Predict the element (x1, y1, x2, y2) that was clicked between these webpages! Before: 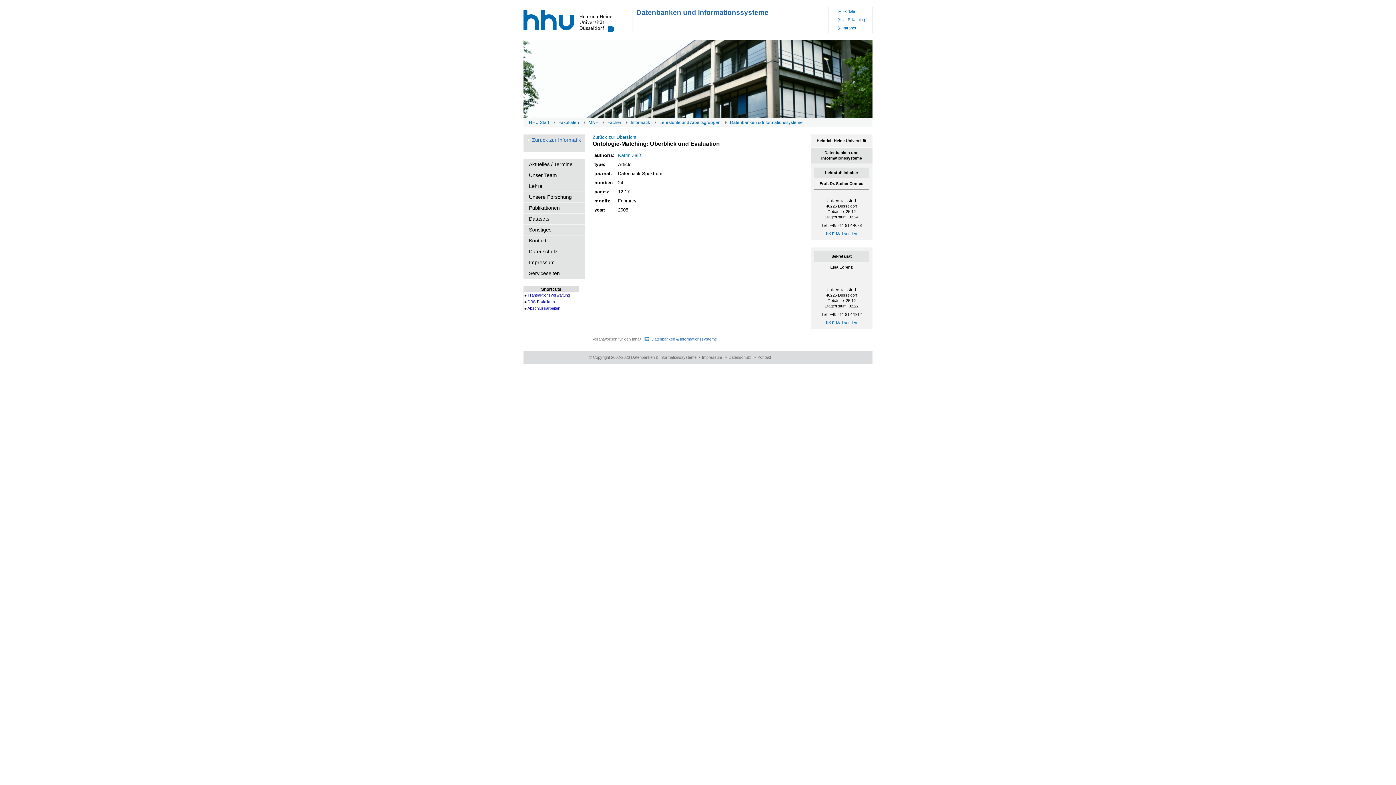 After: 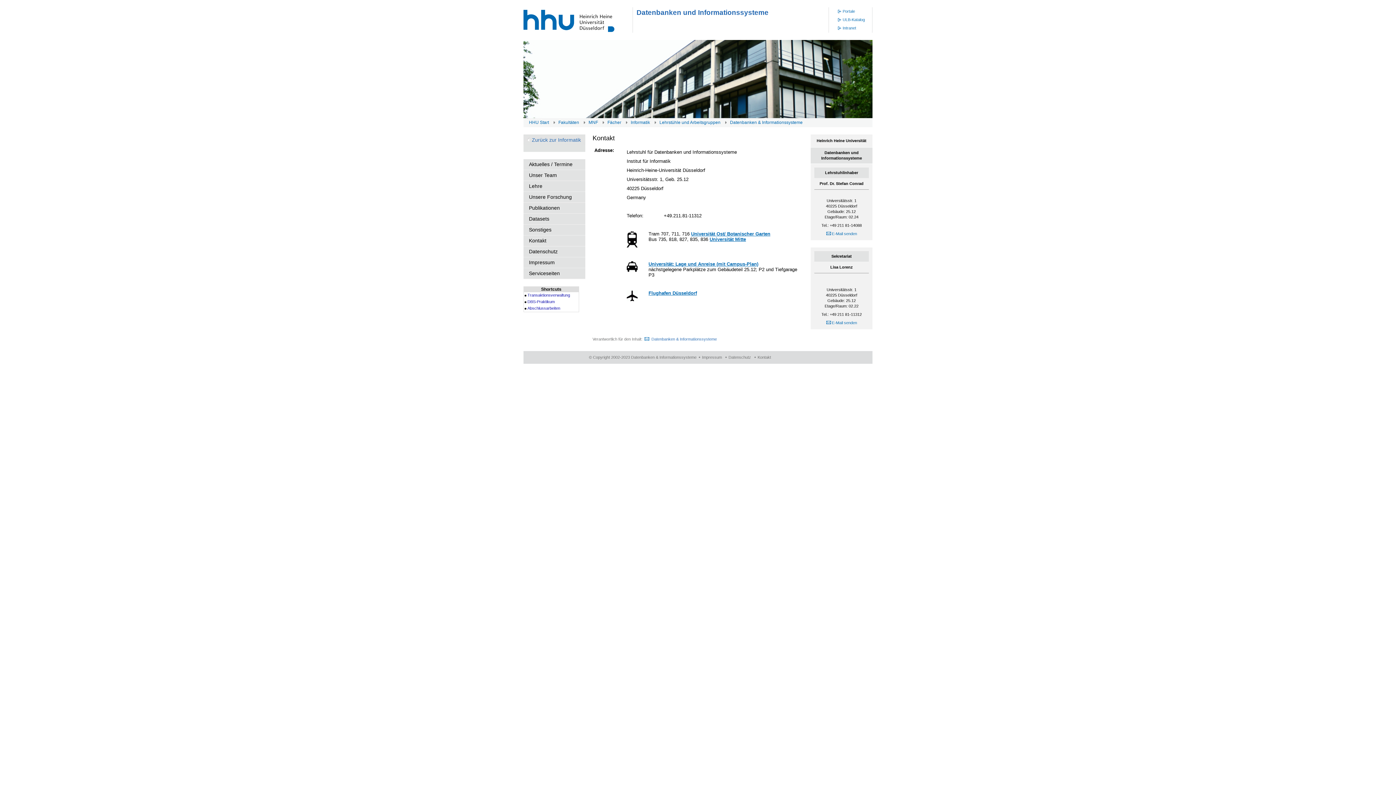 Action: bbox: (523, 235, 585, 246) label: Kontakt